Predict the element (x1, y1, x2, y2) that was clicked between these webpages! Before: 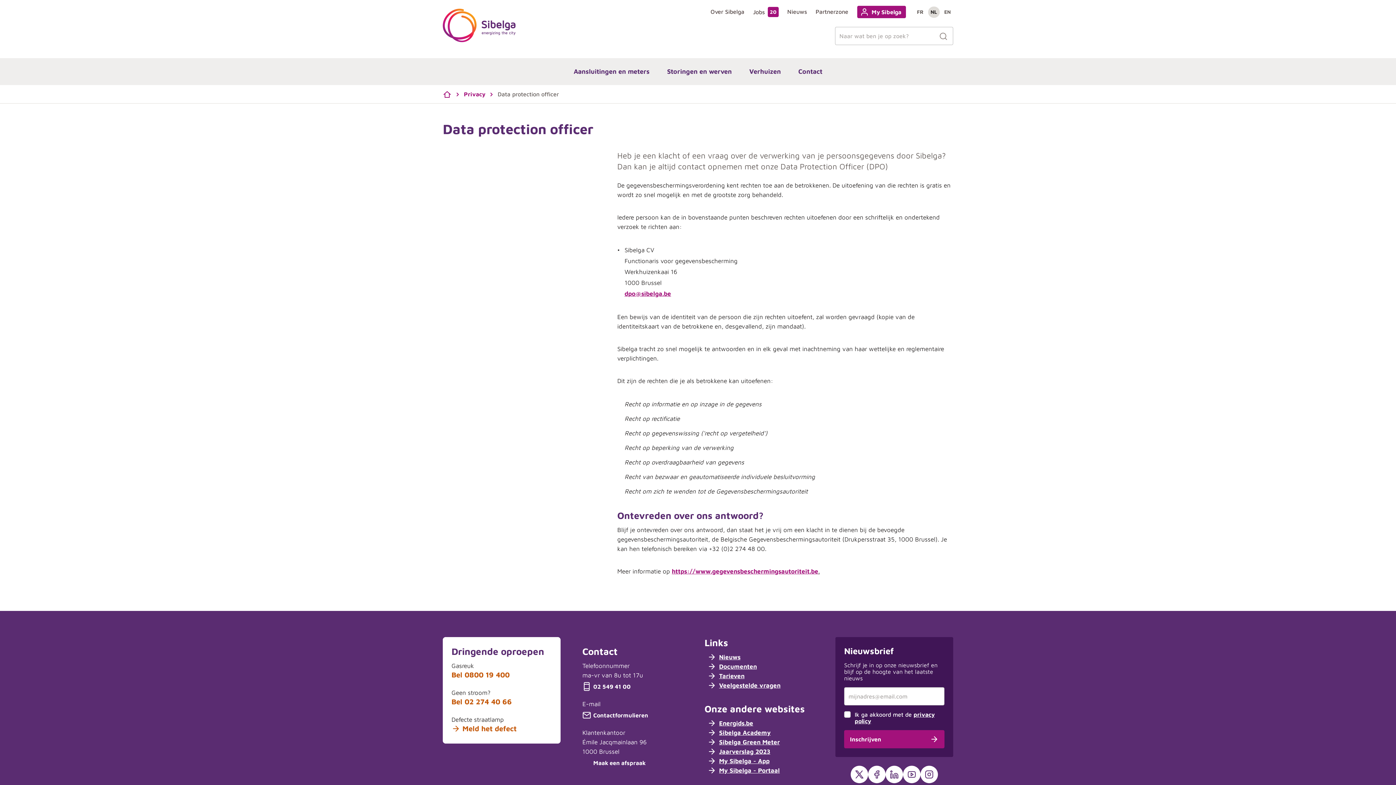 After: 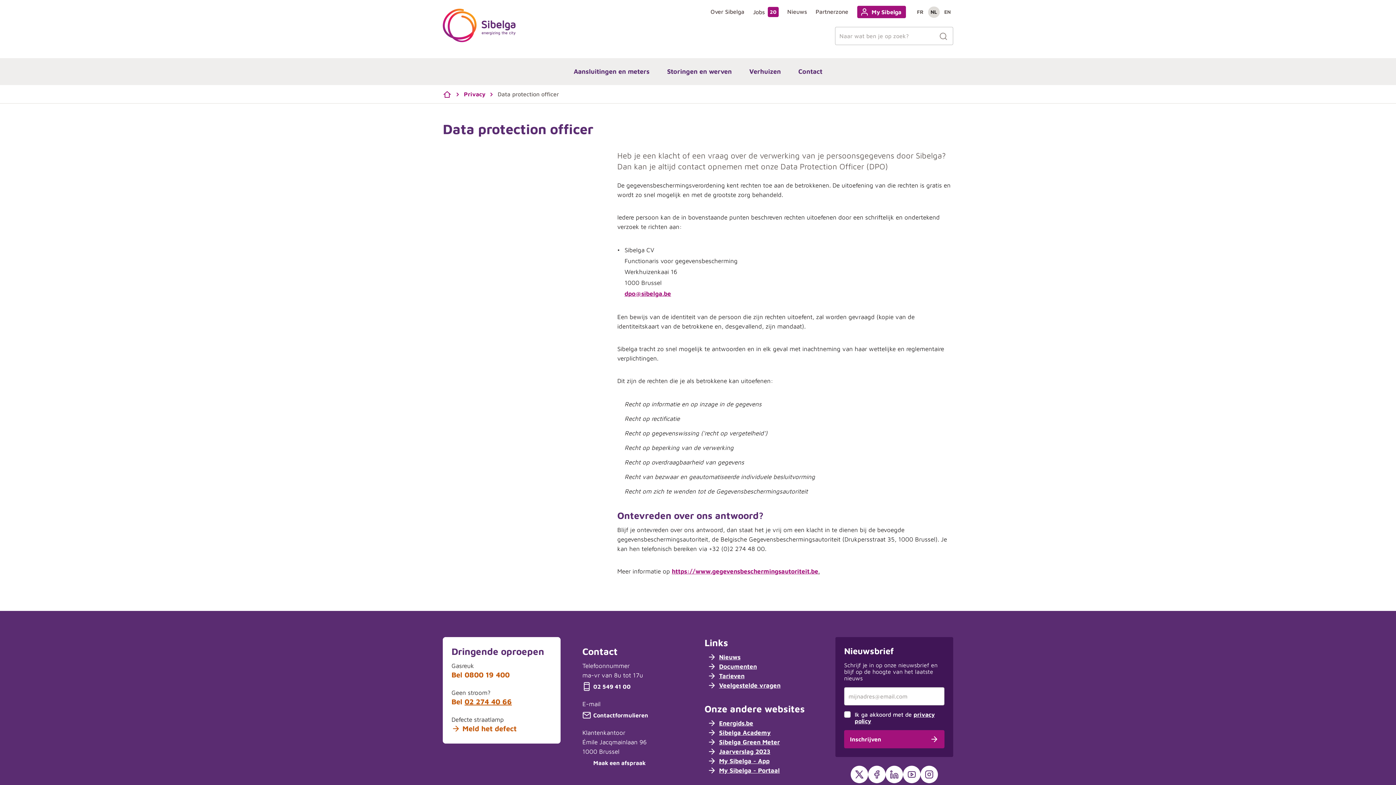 Action: label: 02 274 40 66 bbox: (464, 697, 512, 706)